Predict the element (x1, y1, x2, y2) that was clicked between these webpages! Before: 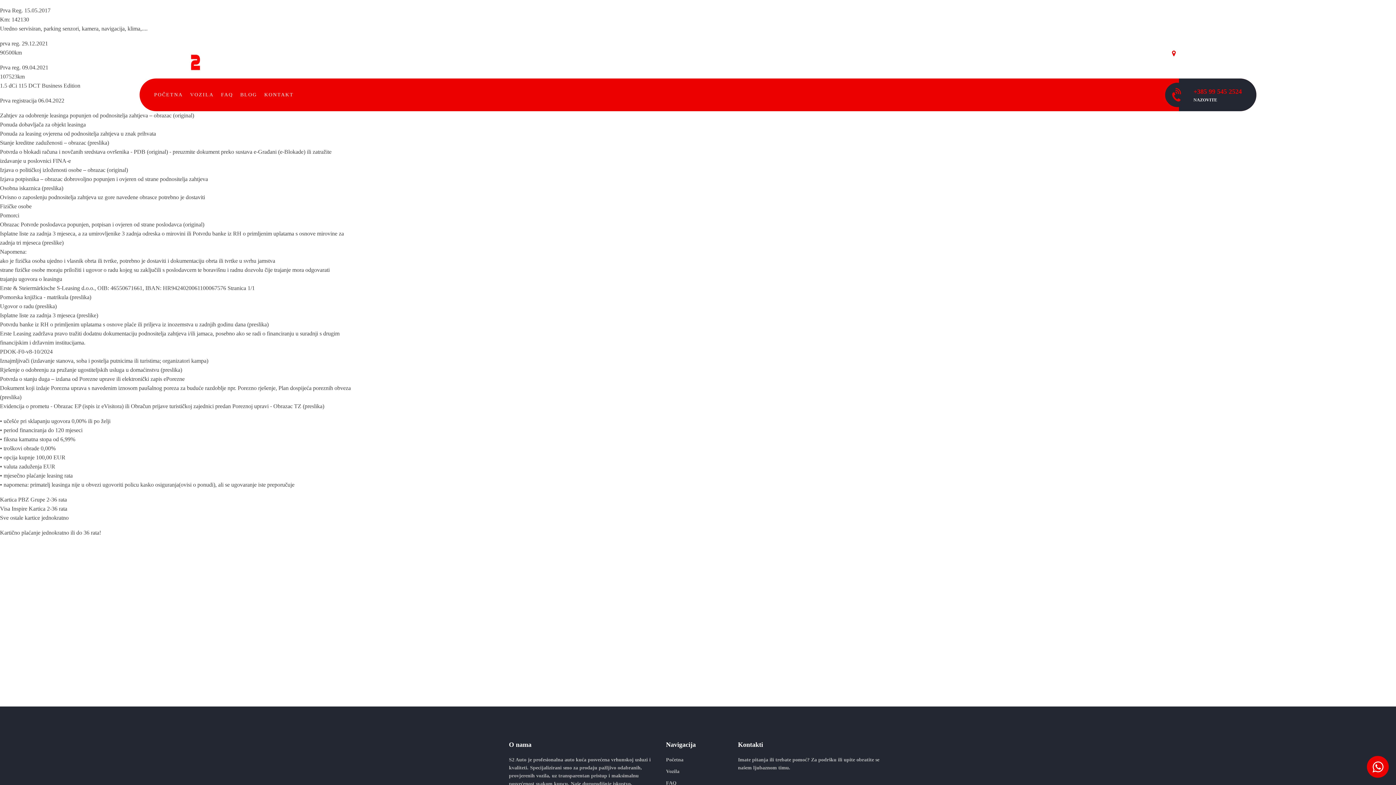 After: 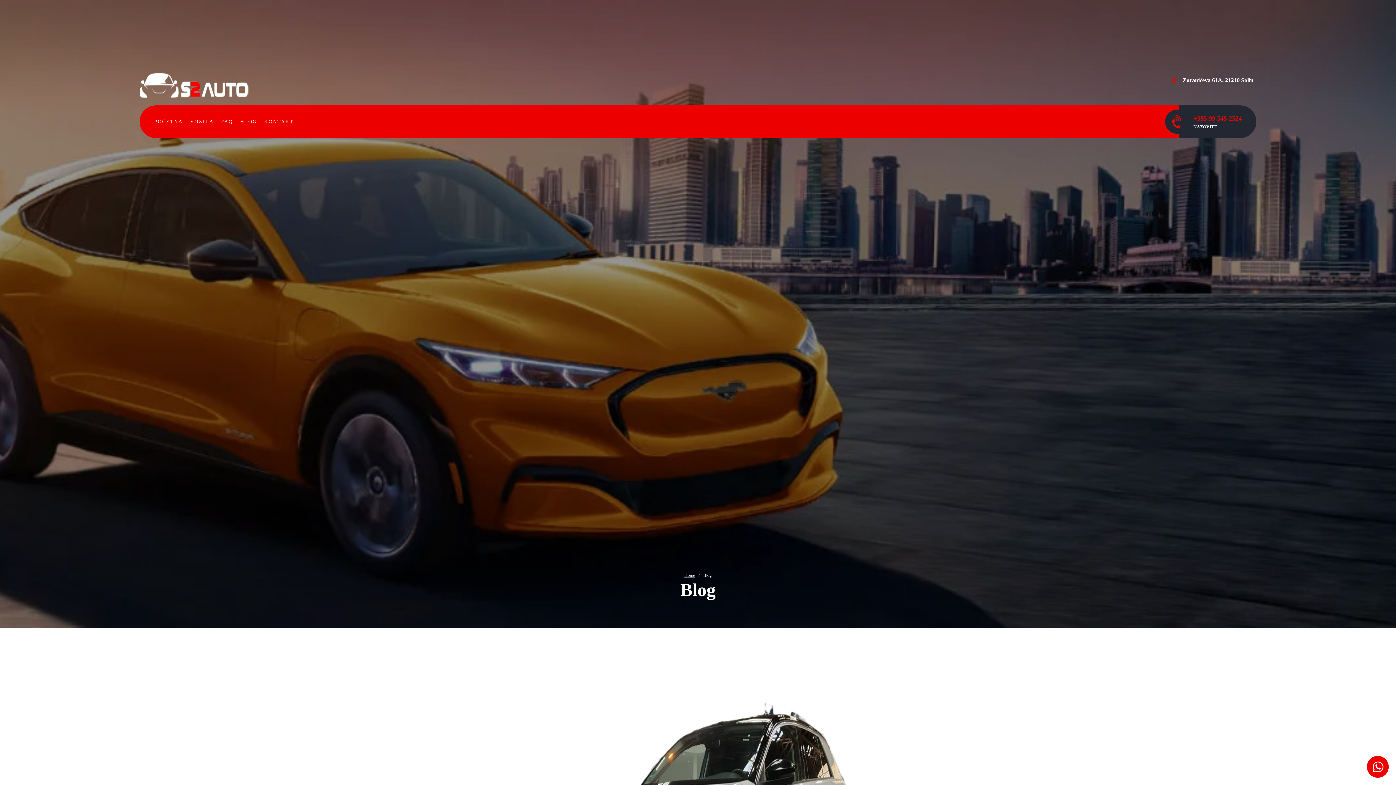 Action: label: BLOG bbox: (240, 90, 257, 98)